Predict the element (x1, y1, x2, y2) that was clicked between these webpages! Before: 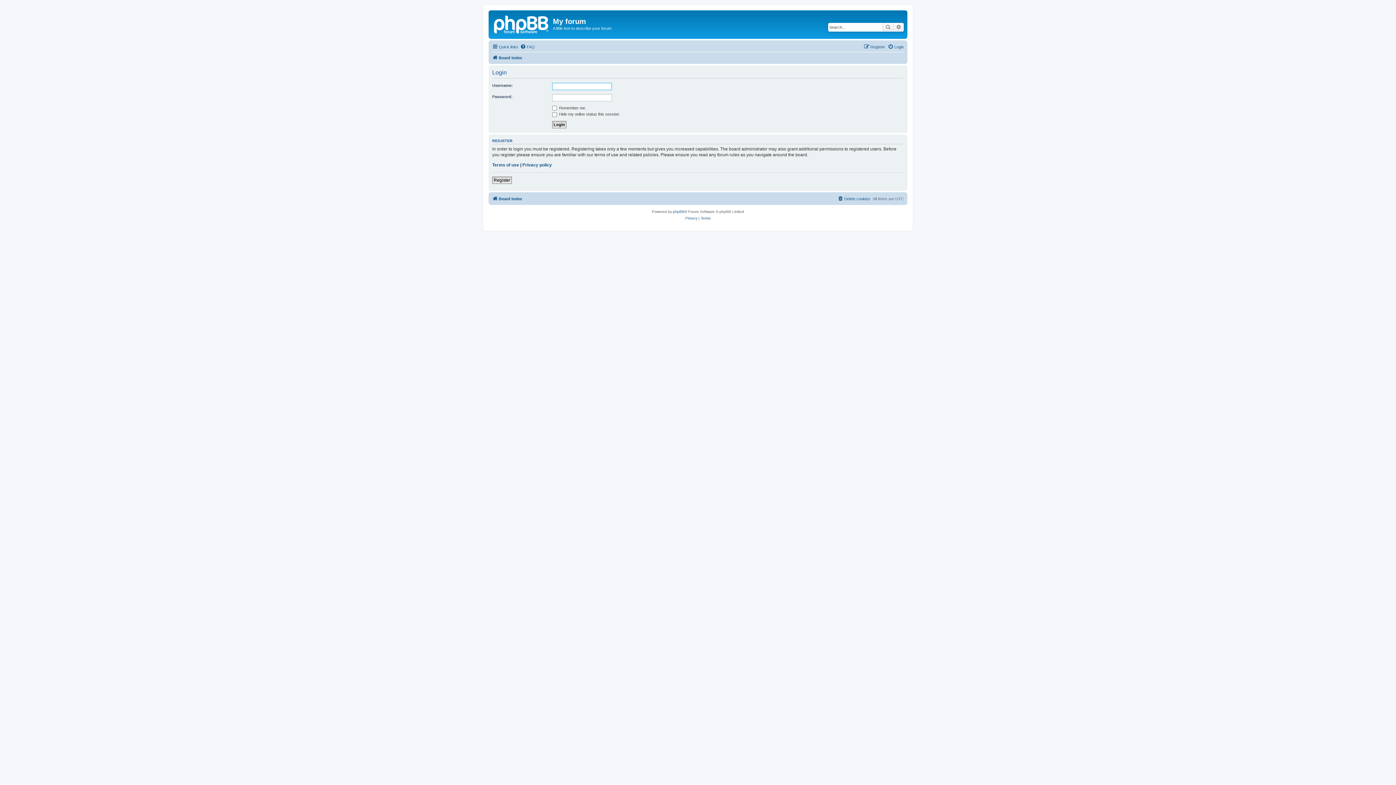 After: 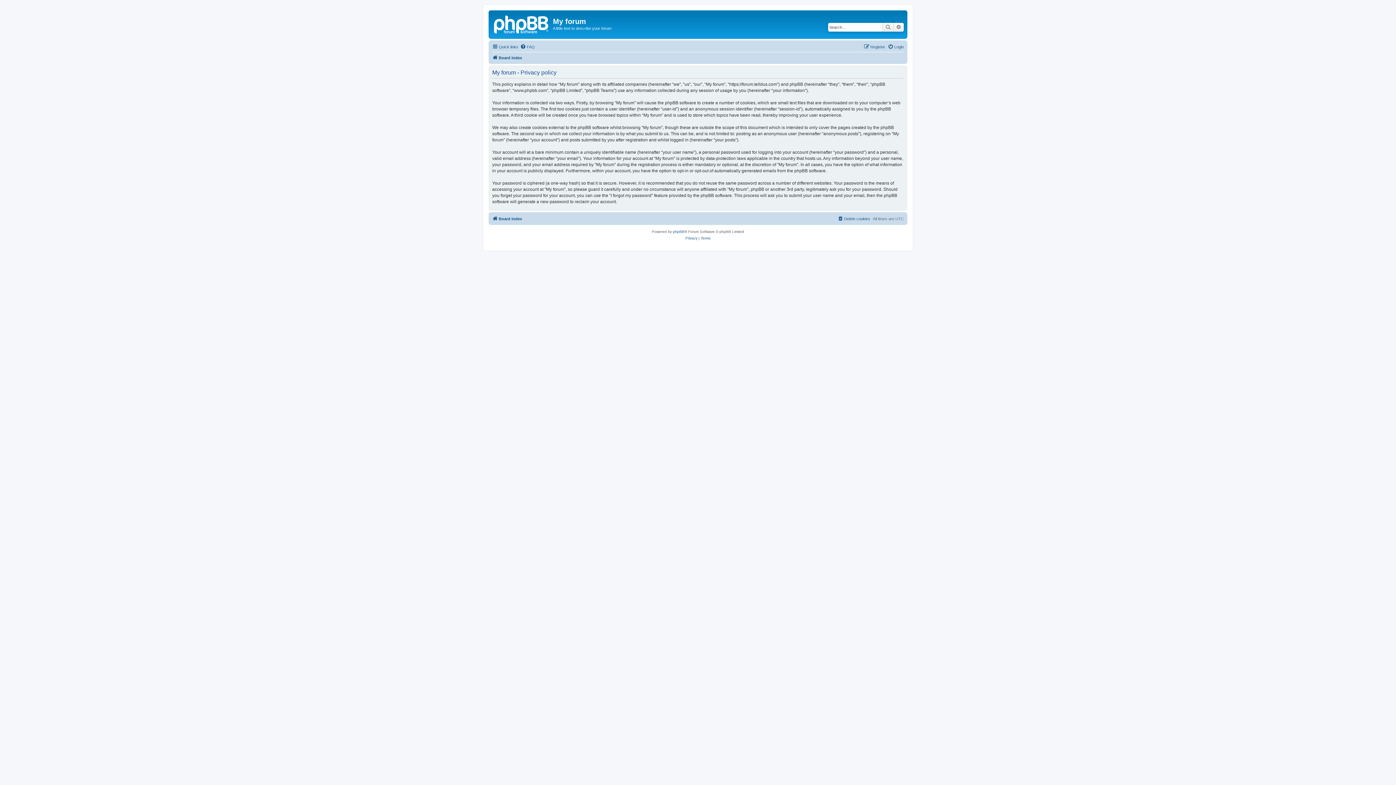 Action: label: Privacy policy bbox: (522, 162, 552, 168)